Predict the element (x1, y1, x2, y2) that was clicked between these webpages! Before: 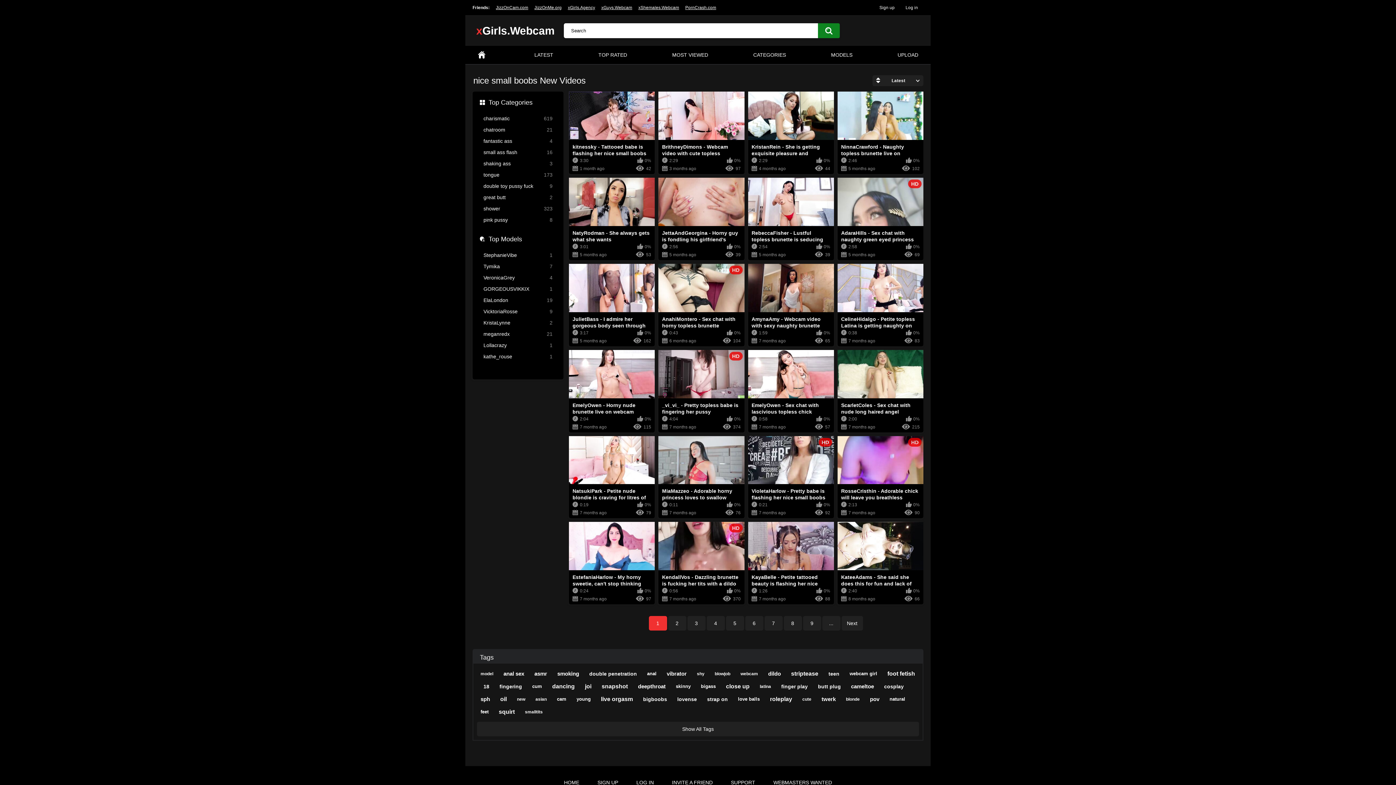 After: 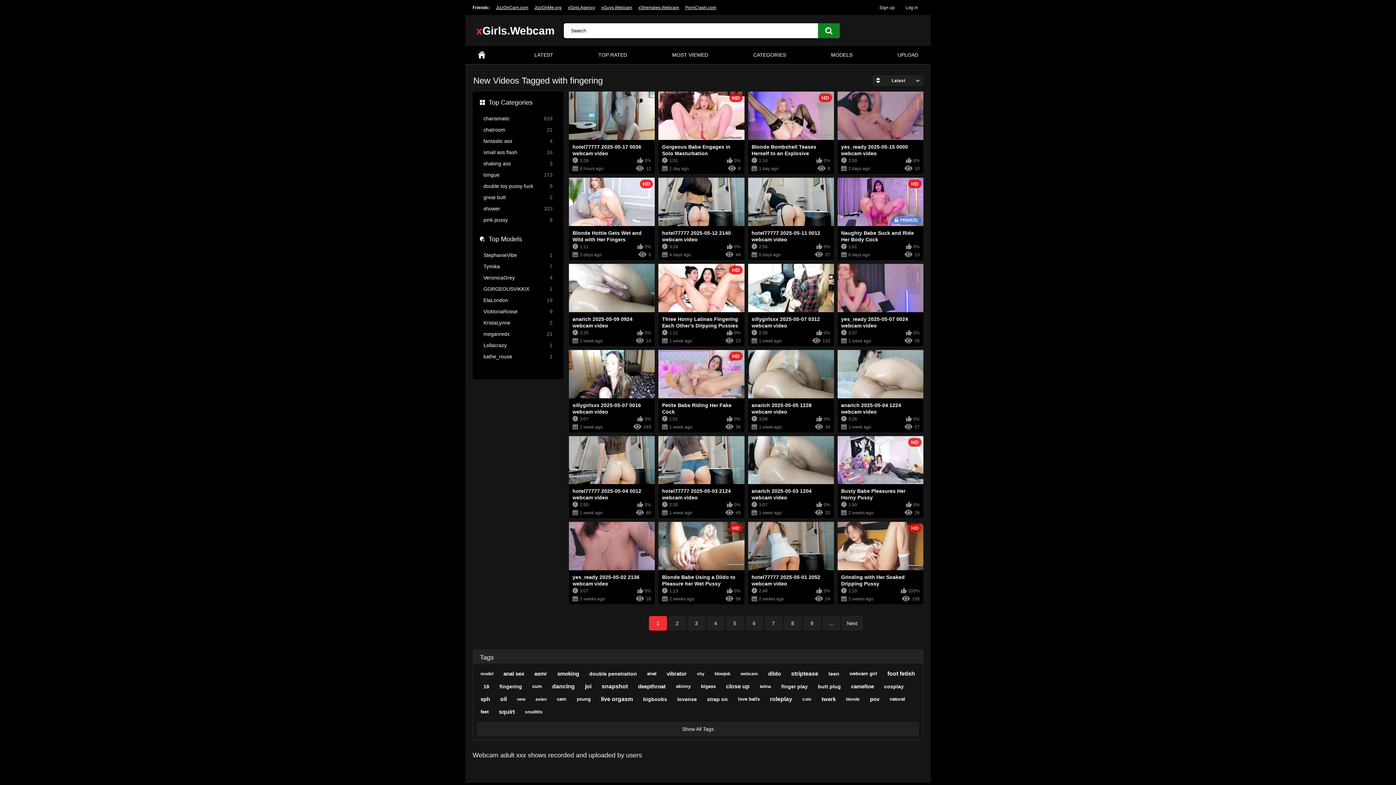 Action: label: fingering bbox: (496, 681, 525, 692)